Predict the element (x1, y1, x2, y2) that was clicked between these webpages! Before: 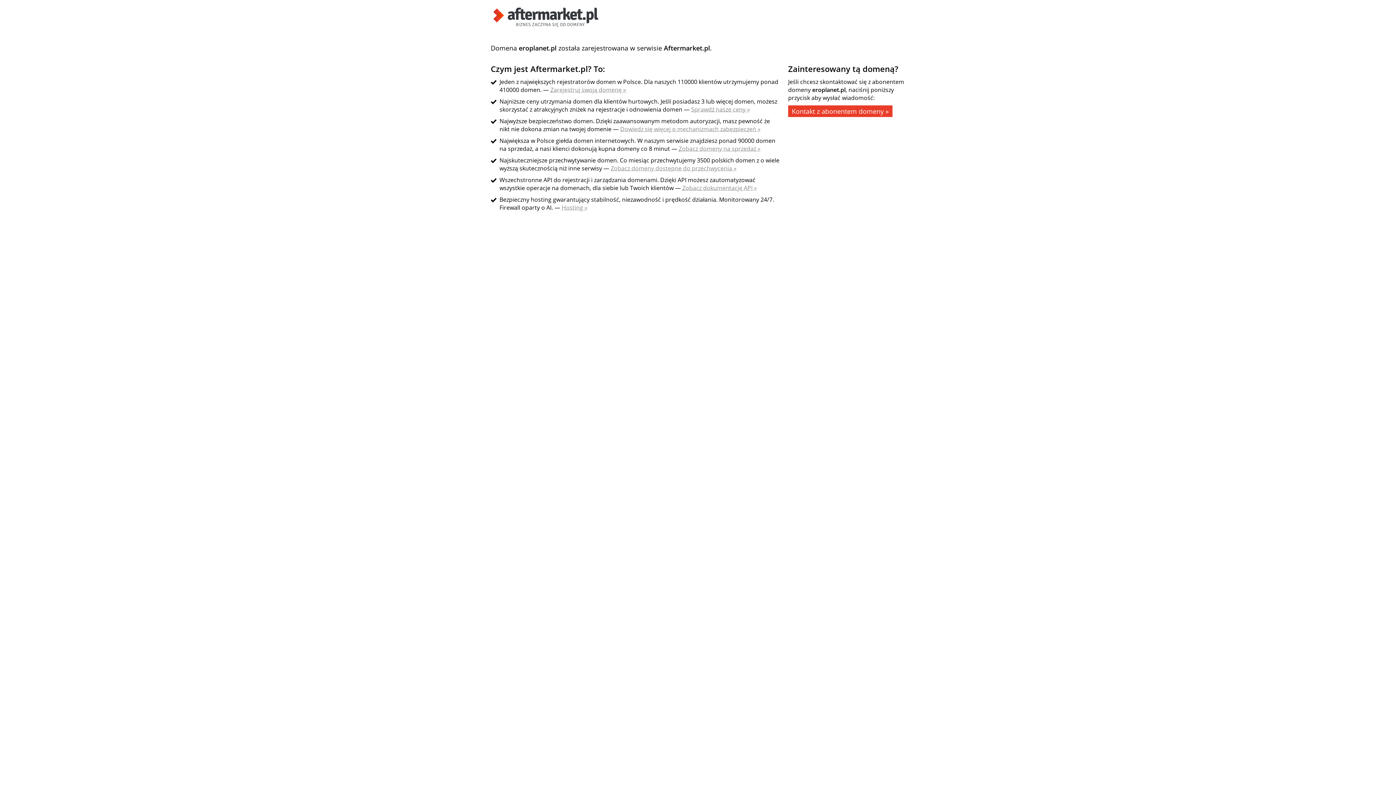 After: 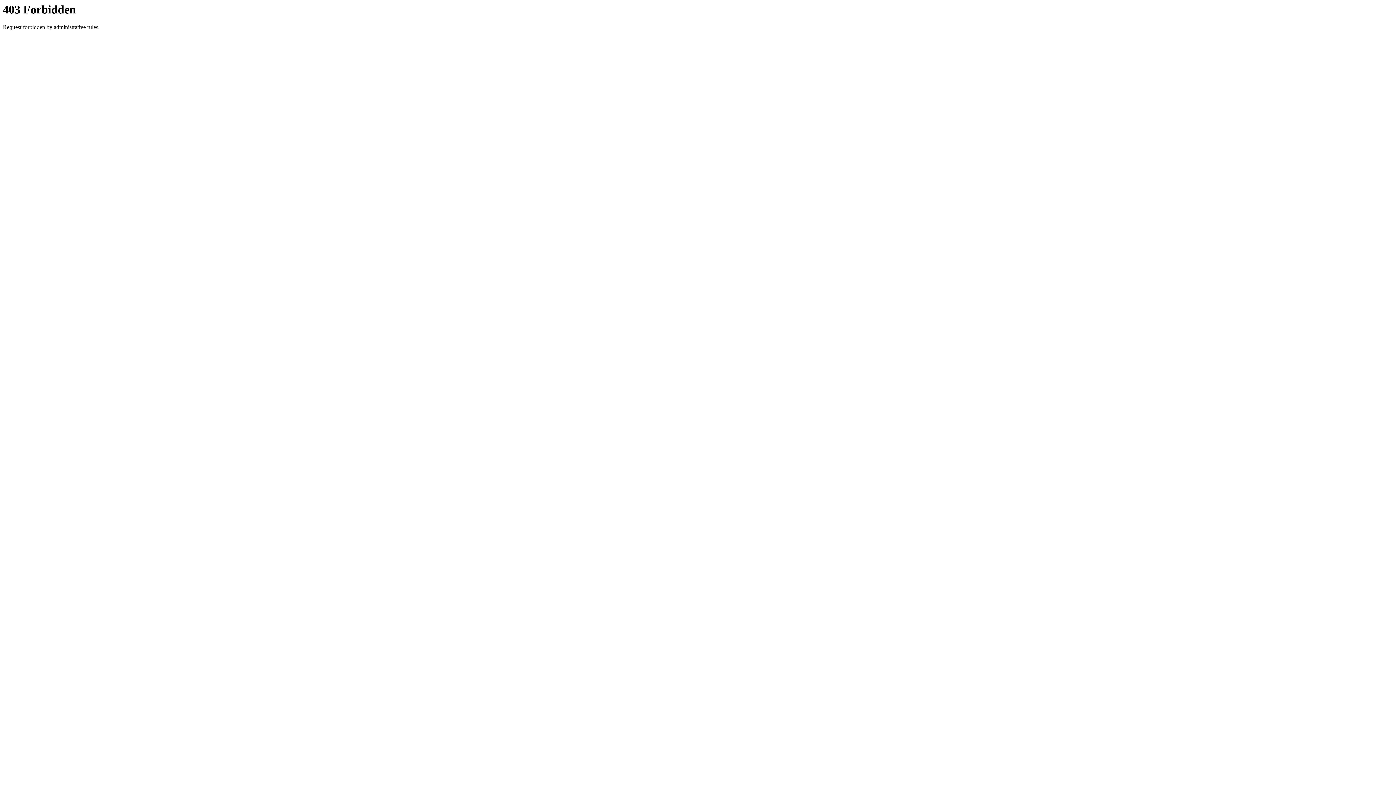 Action: label: Zobacz domeny na sprzedaż » bbox: (678, 144, 760, 152)